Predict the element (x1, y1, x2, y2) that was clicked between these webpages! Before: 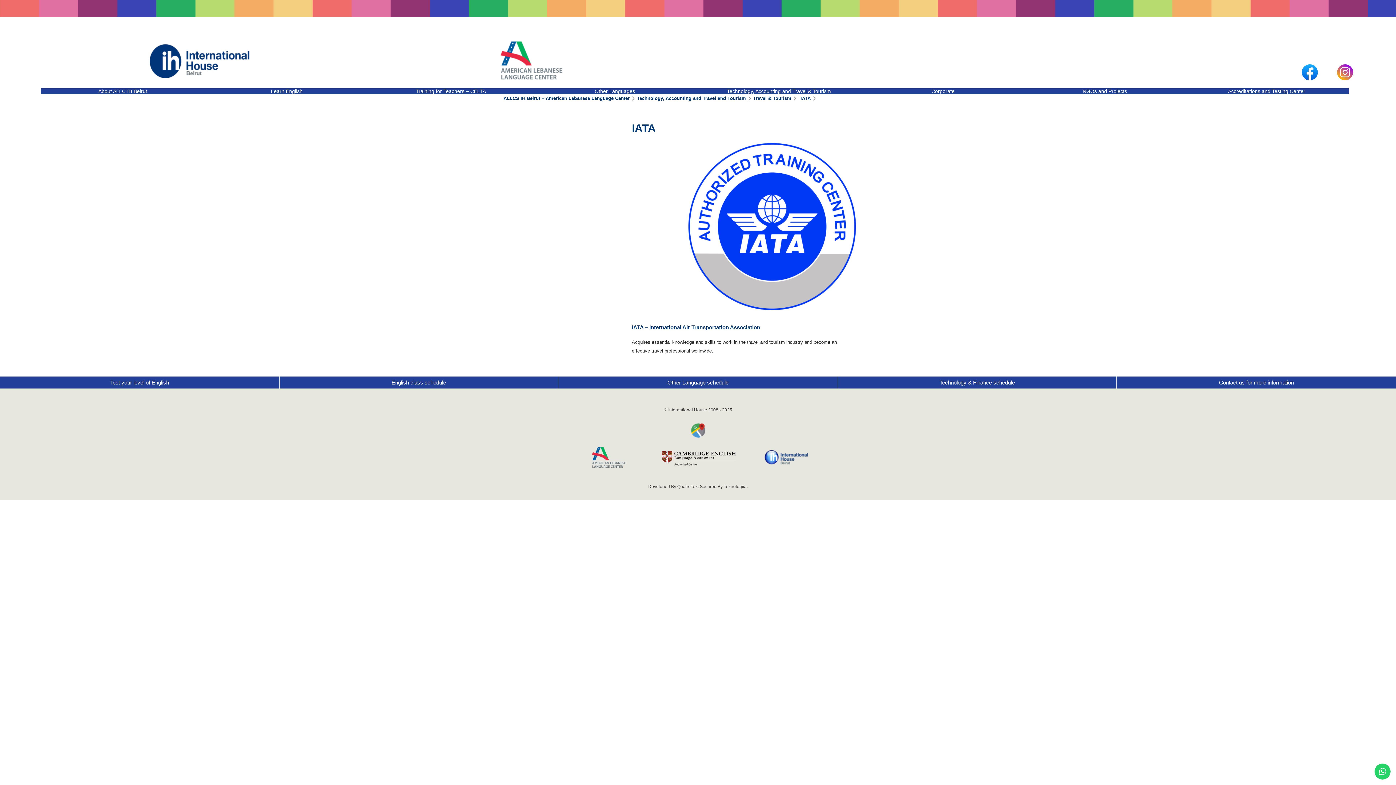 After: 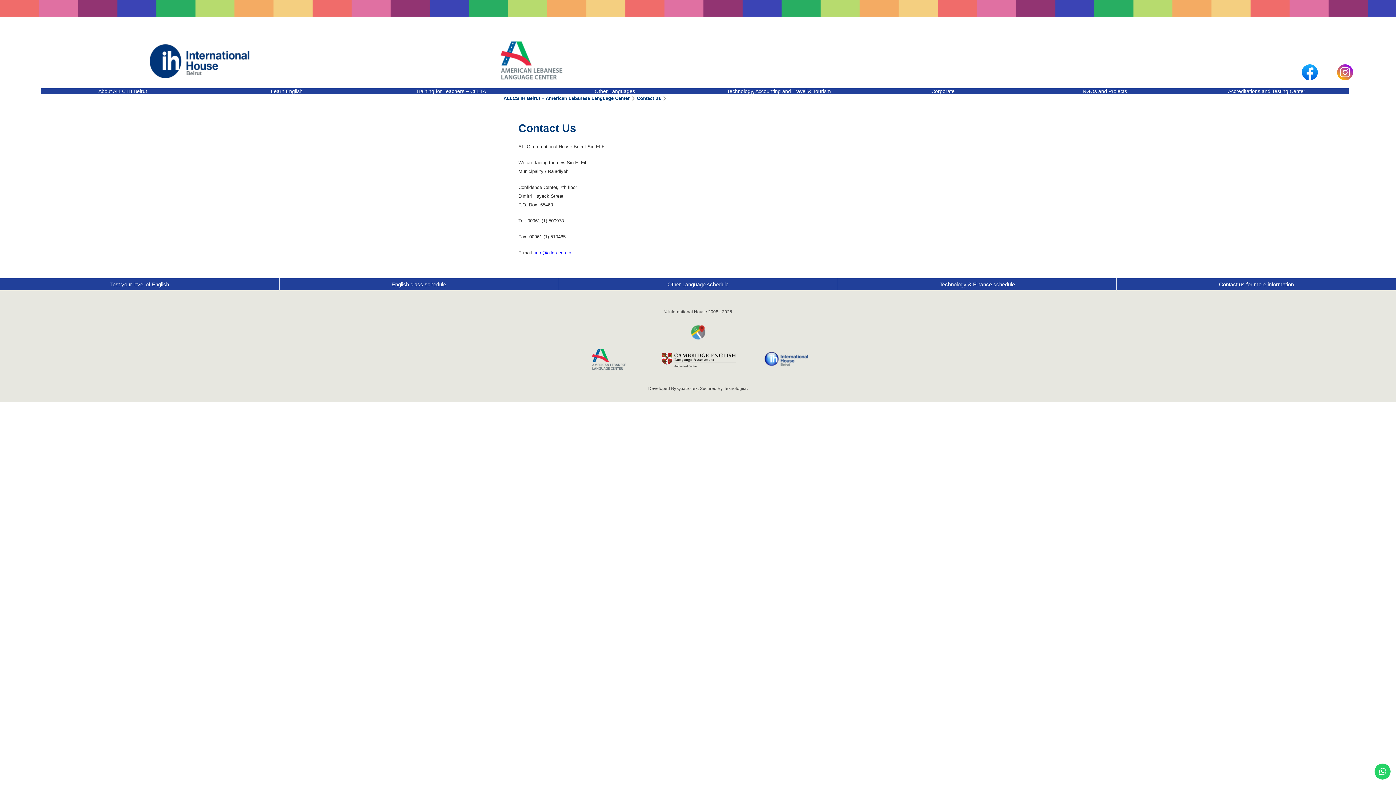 Action: bbox: (688, 427, 707, 433)